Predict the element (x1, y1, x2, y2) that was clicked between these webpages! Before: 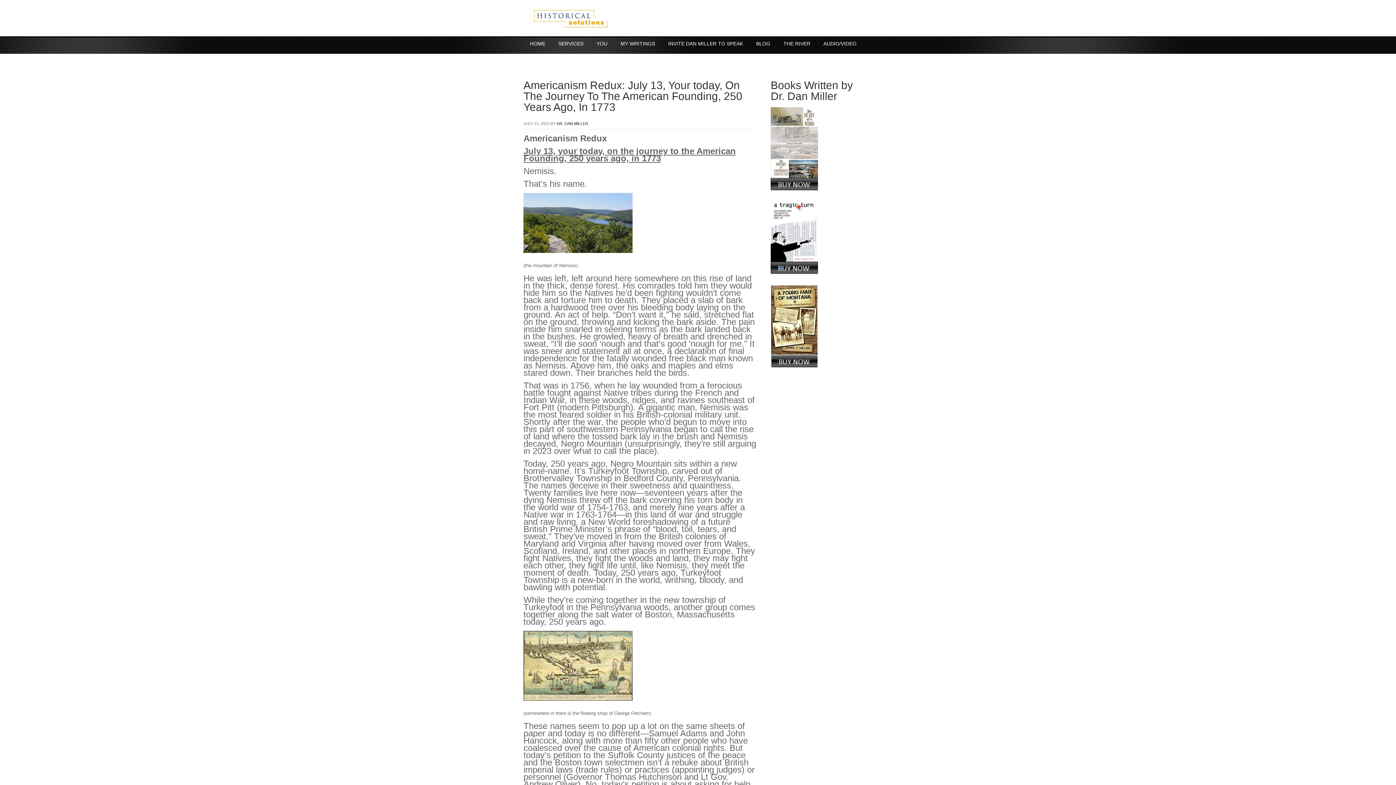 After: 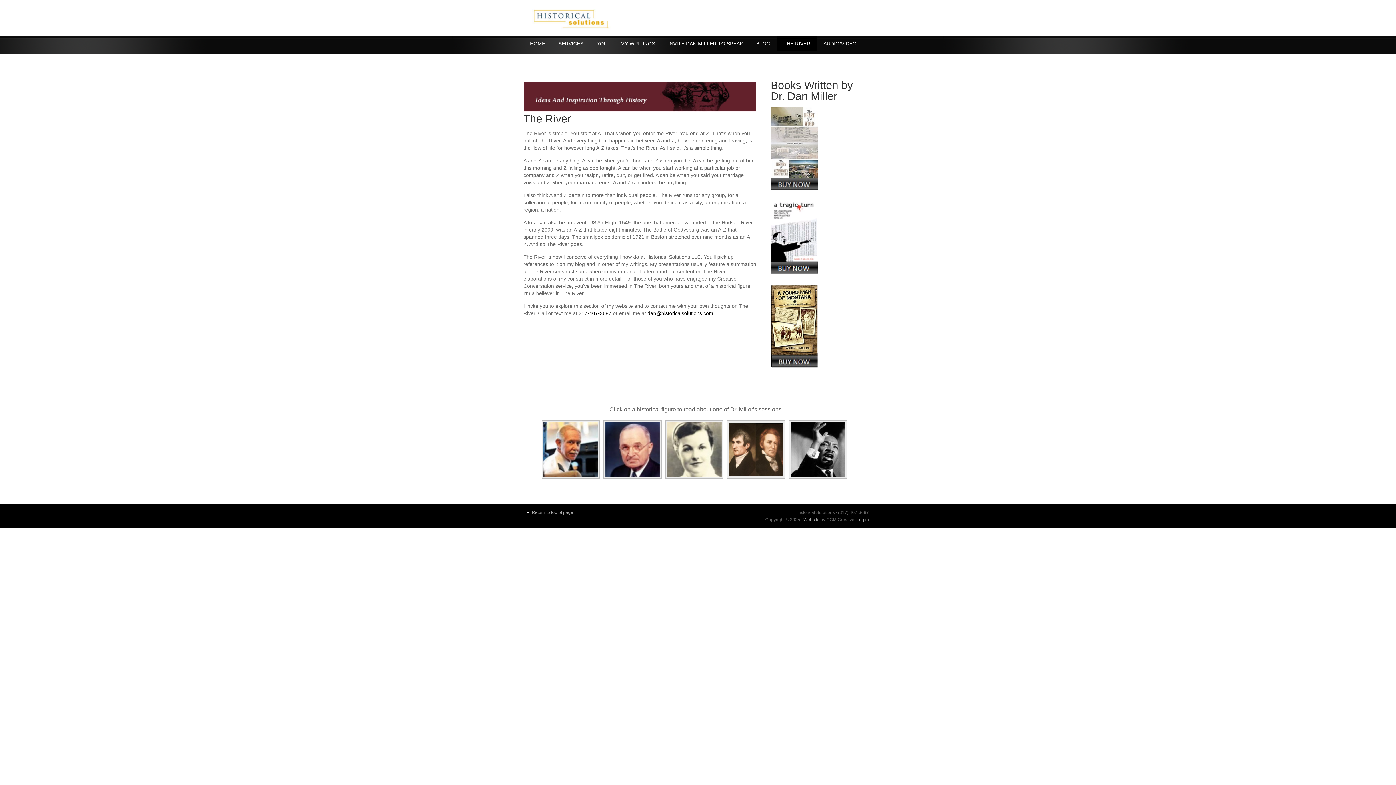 Action: label: THE RIVER bbox: (777, 36, 817, 50)